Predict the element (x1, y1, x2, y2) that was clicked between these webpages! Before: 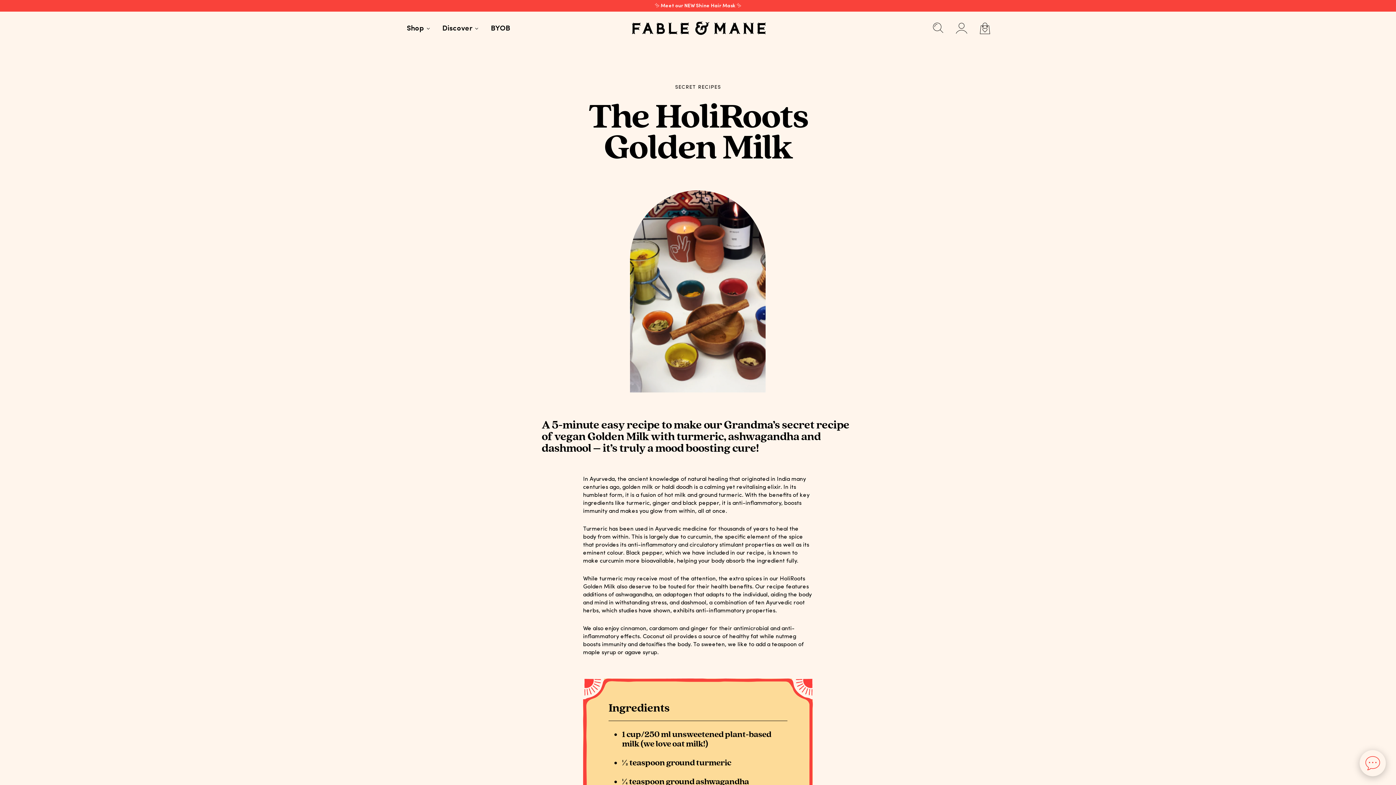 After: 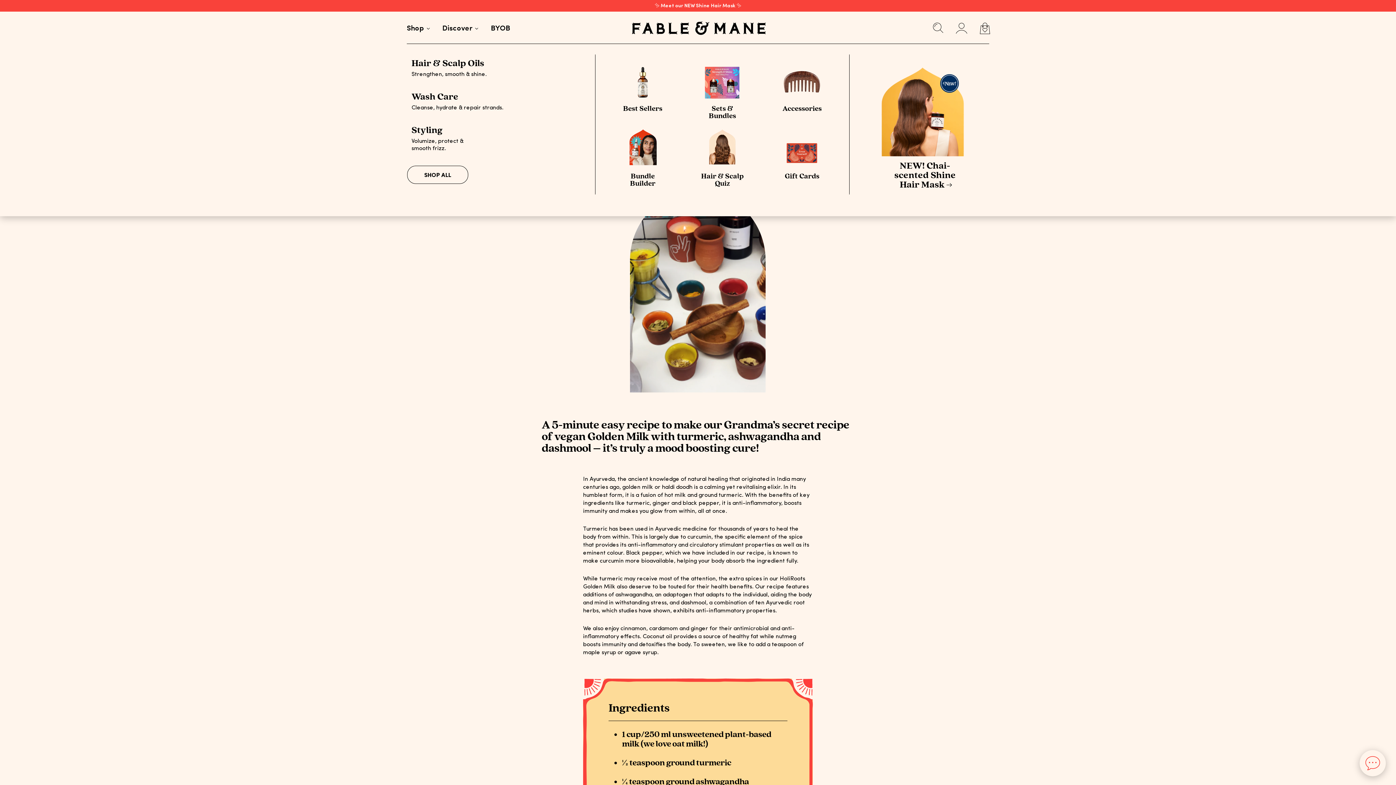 Action: bbox: (406, 23, 431, 36) label: Shop